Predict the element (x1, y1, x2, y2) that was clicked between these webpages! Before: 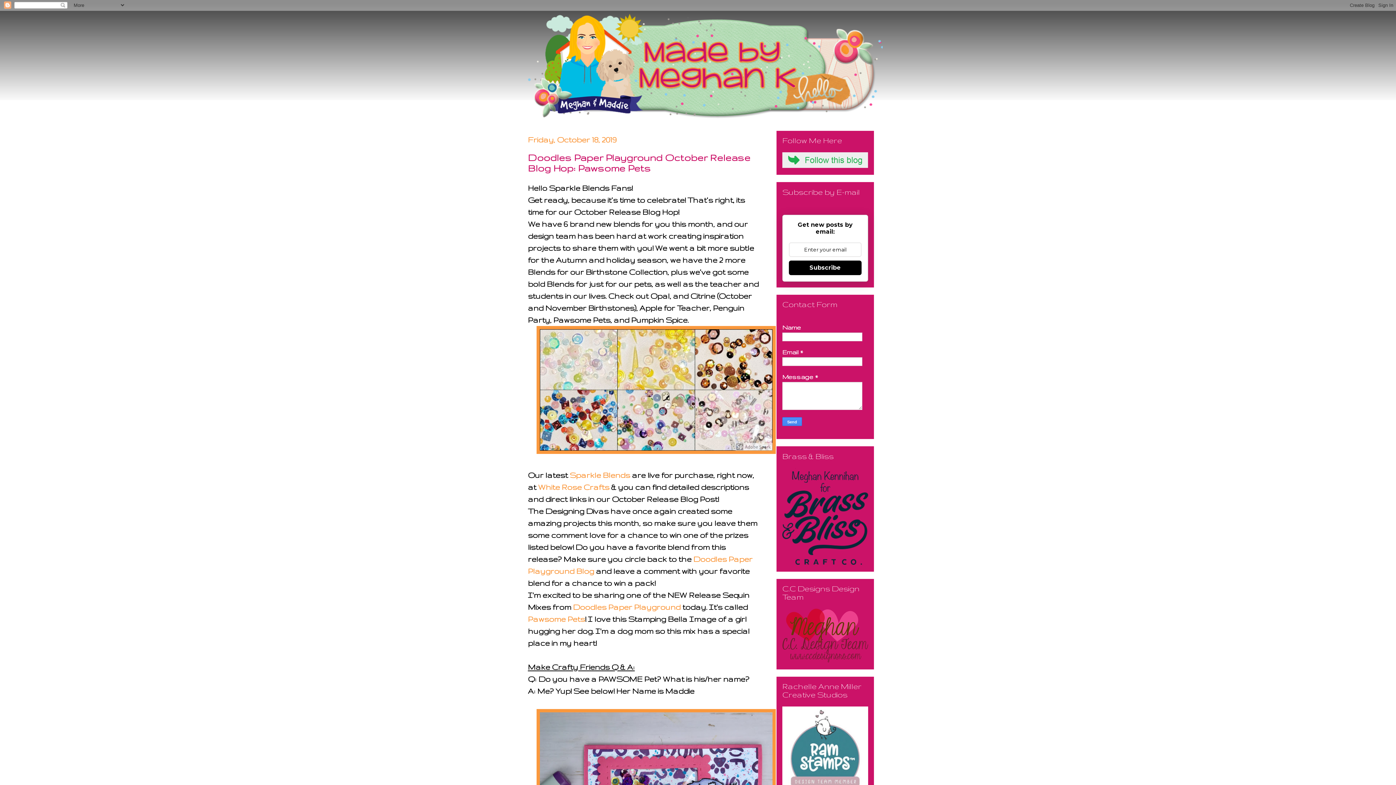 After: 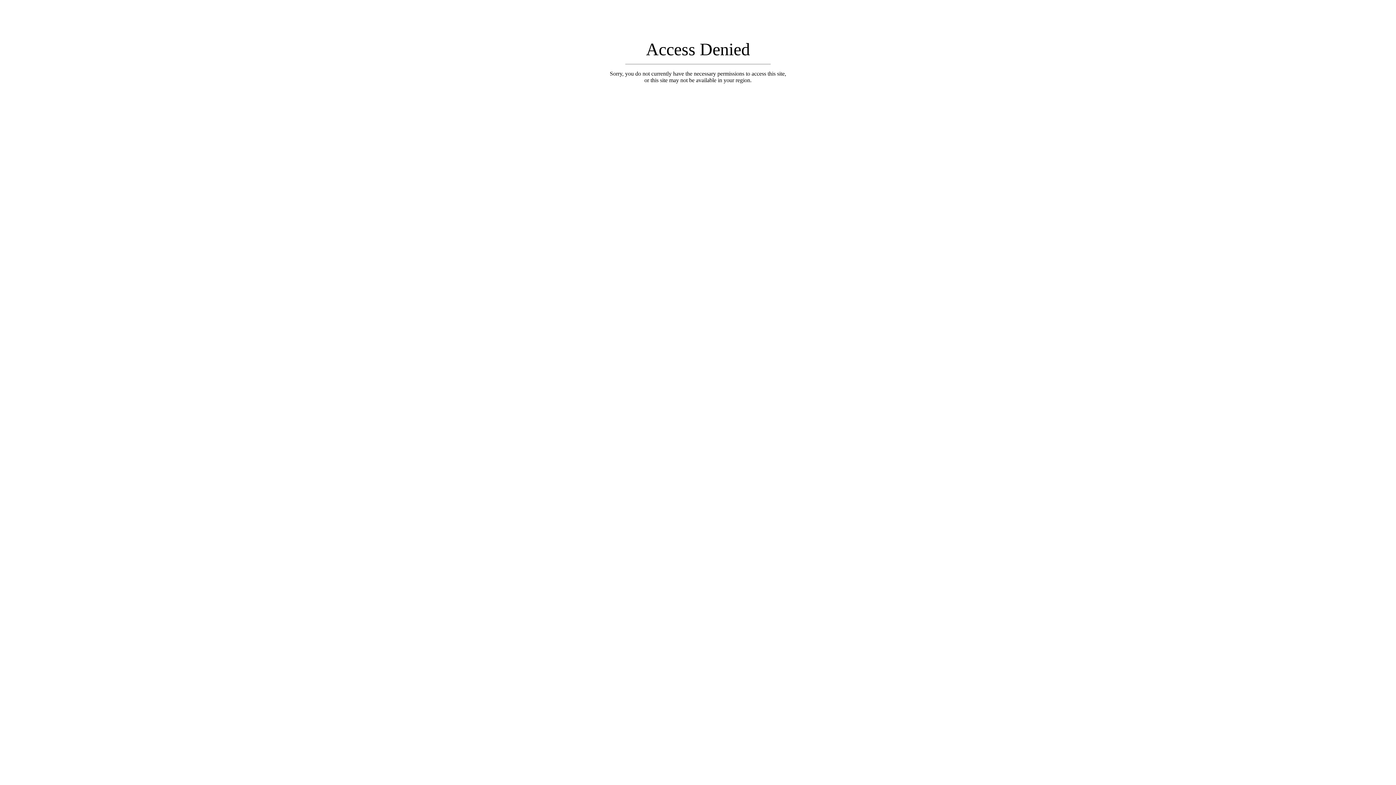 Action: bbox: (782, 559, 868, 566)